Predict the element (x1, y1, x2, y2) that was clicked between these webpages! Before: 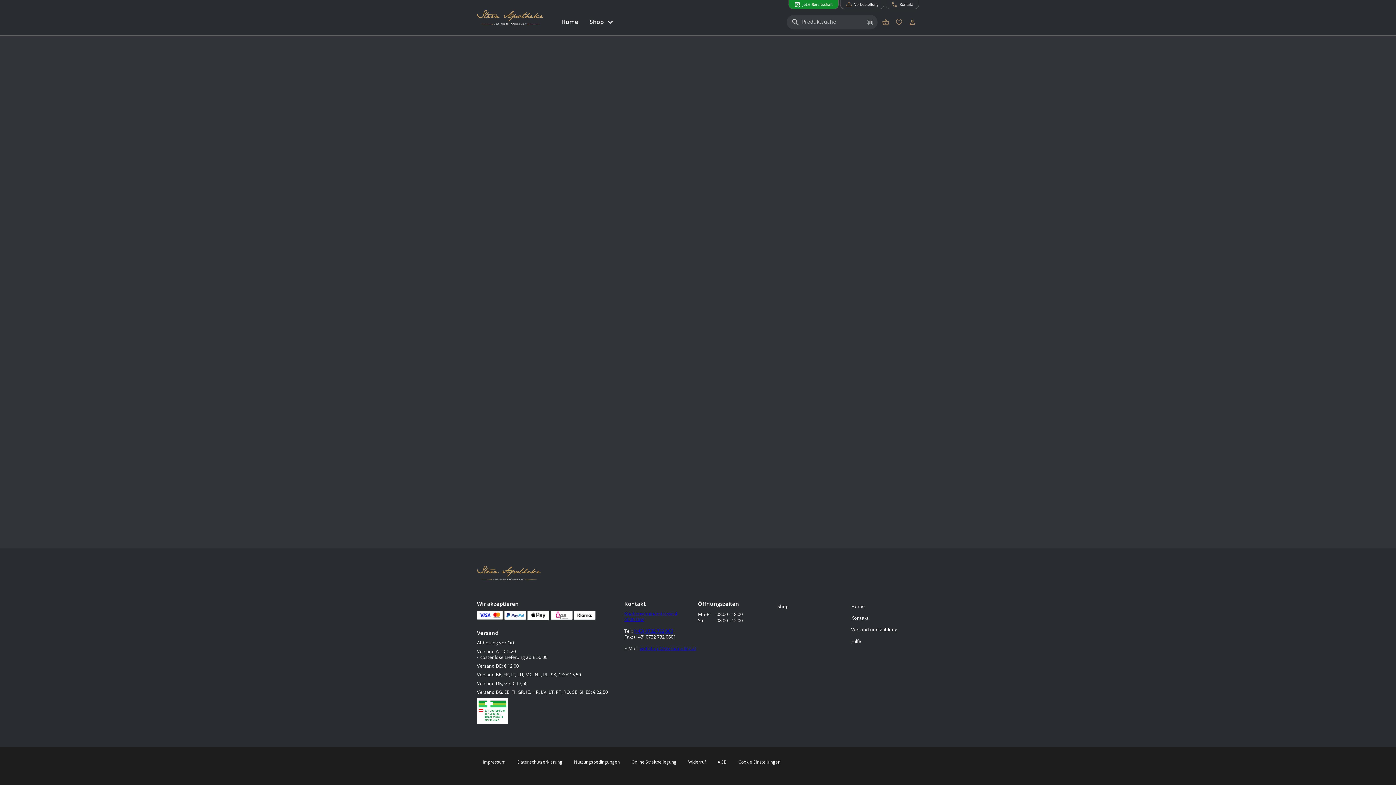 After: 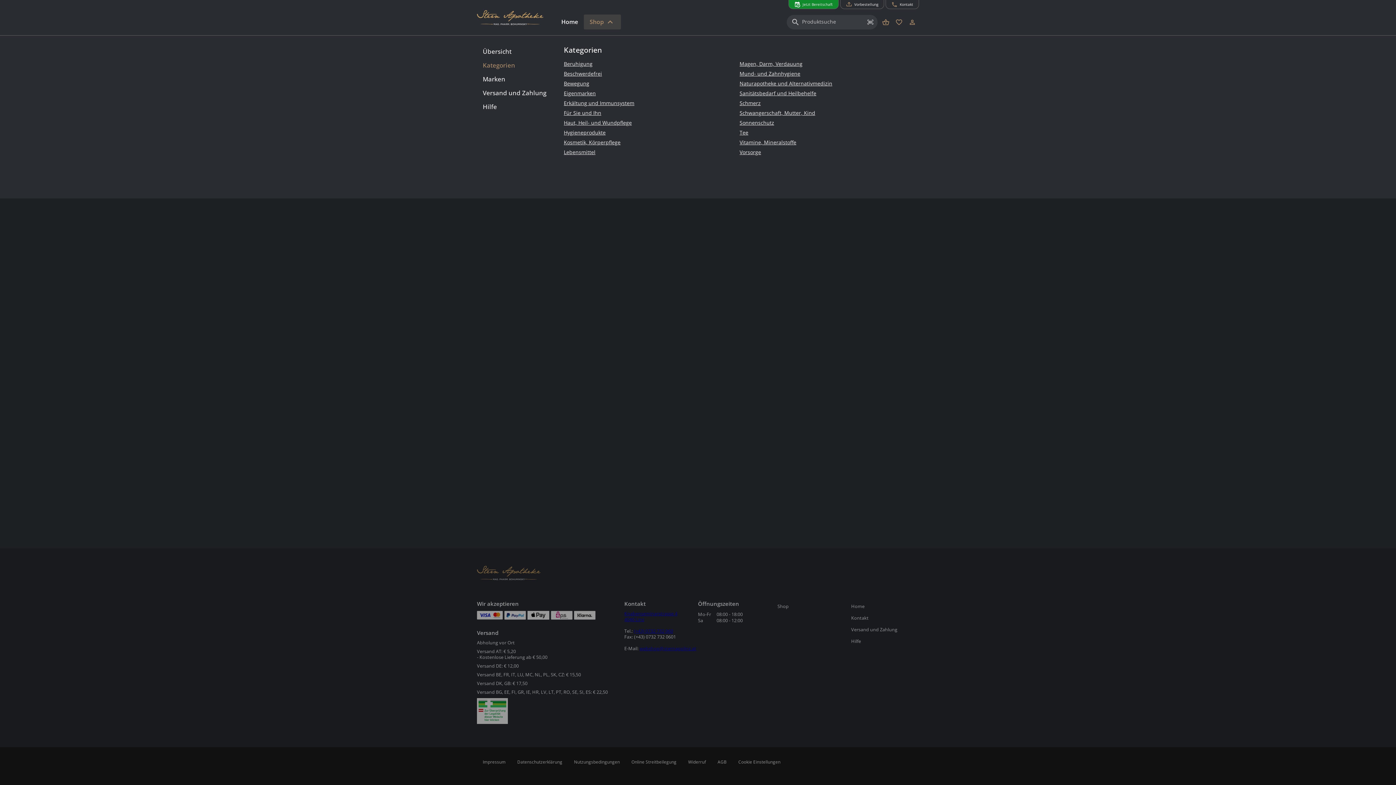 Action: bbox: (584, 14, 621, 29) label: Erweitern Sie "Shop"